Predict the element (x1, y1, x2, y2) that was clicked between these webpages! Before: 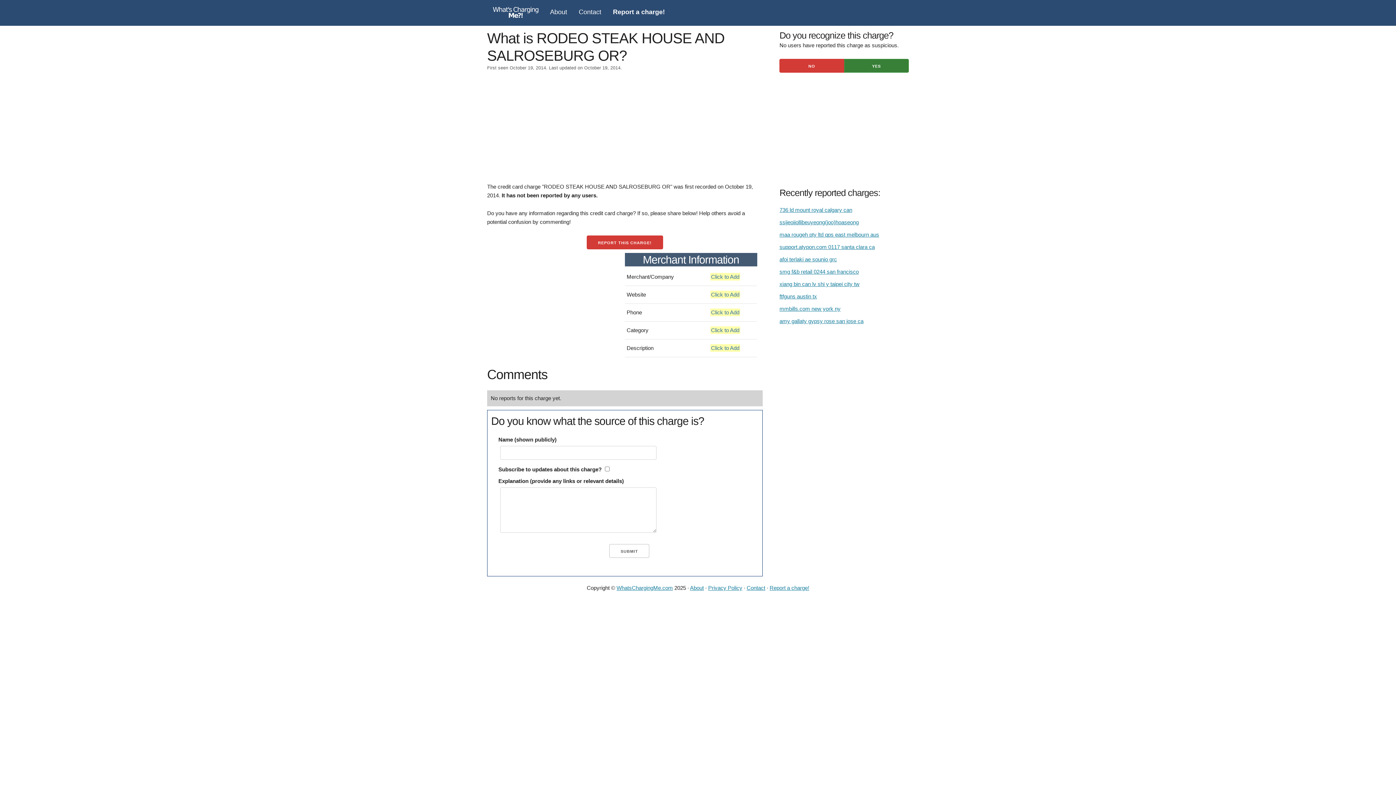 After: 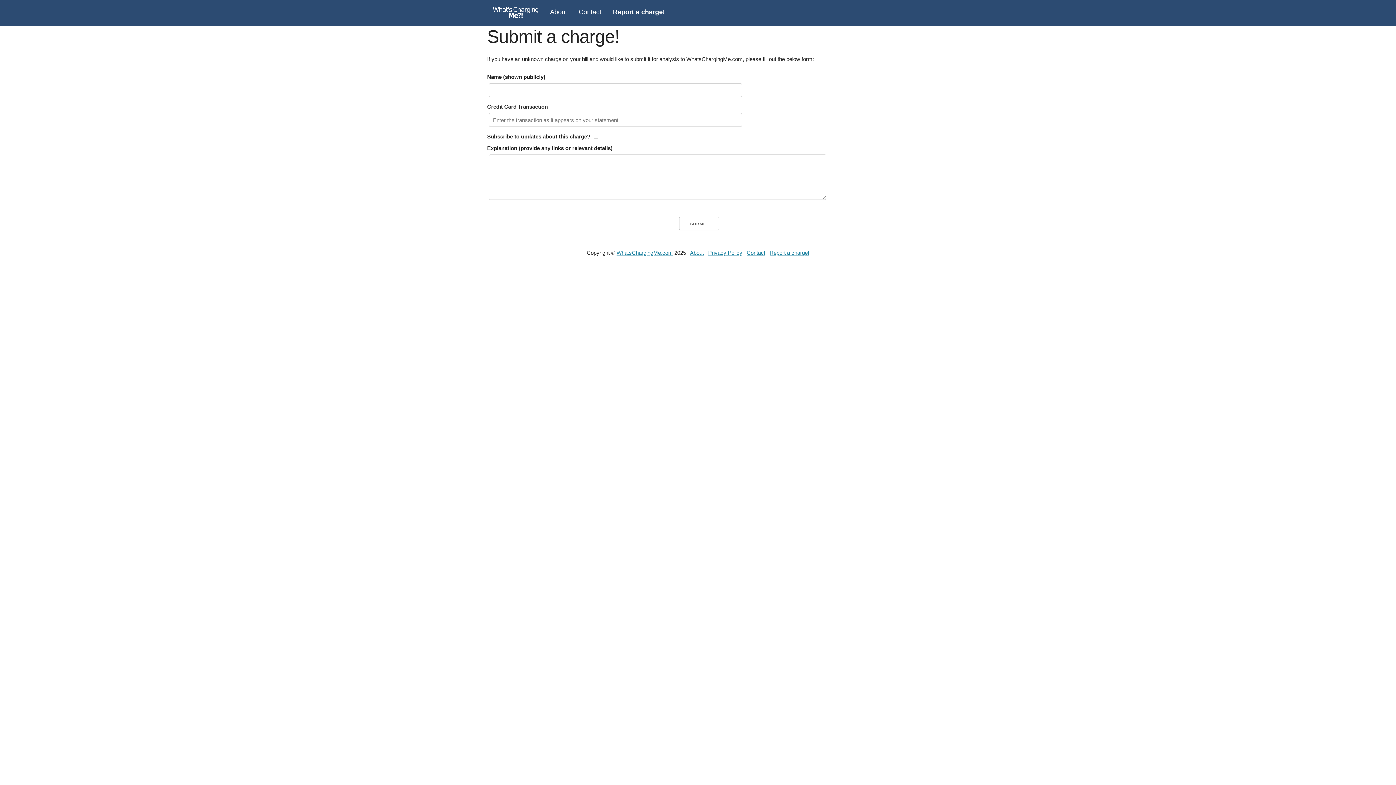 Action: bbox: (607, 0, 670, 22) label: Report a charge!